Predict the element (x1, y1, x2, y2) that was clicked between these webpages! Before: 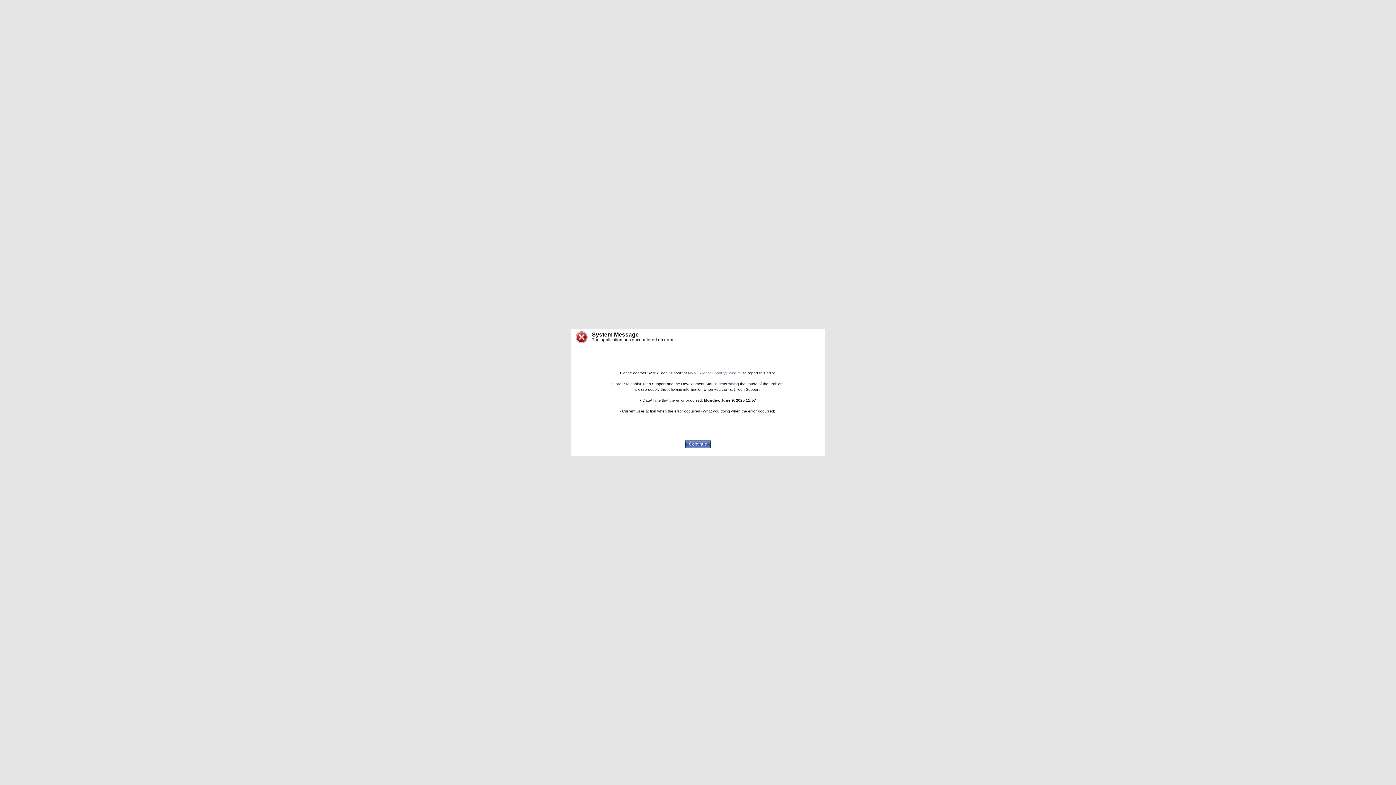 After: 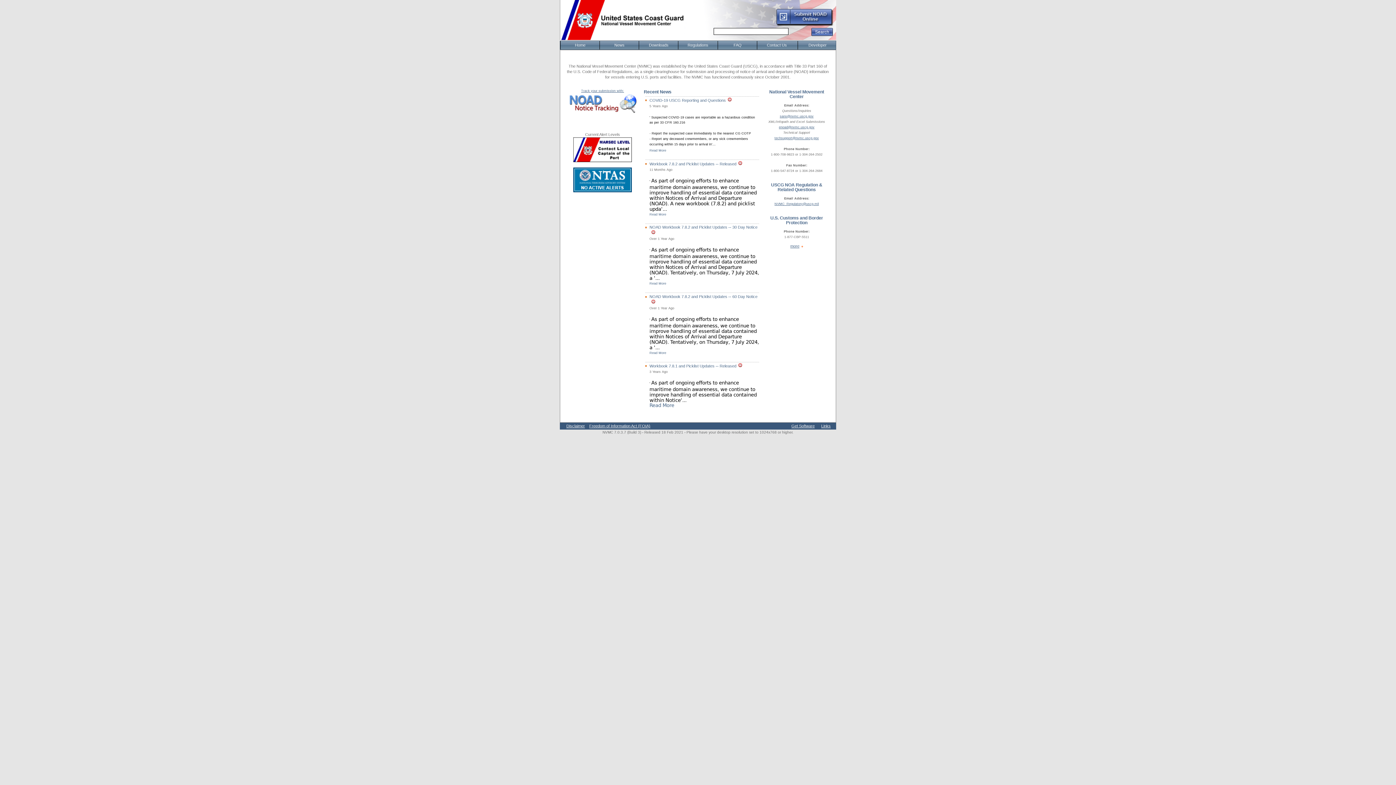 Action: bbox: (685, 440, 709, 448) label: Continue